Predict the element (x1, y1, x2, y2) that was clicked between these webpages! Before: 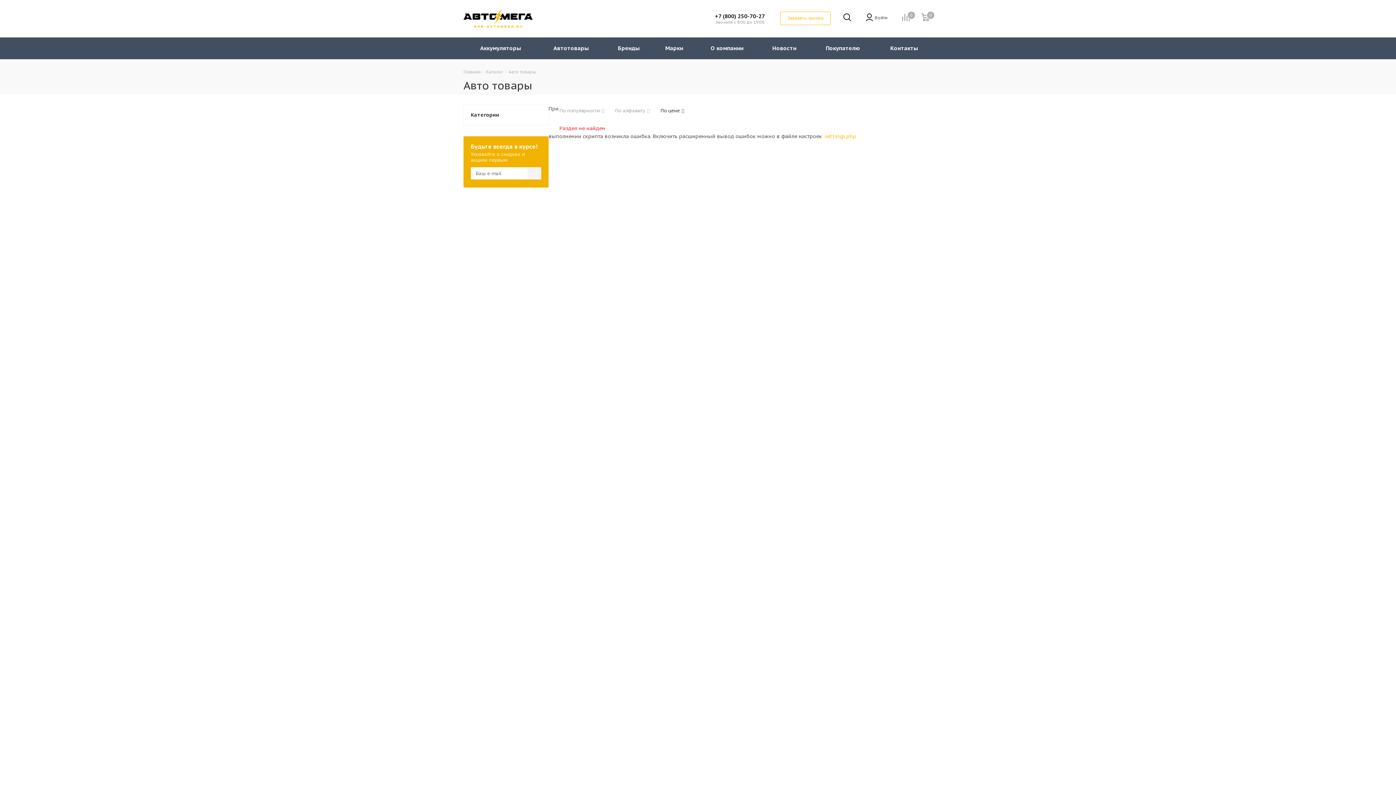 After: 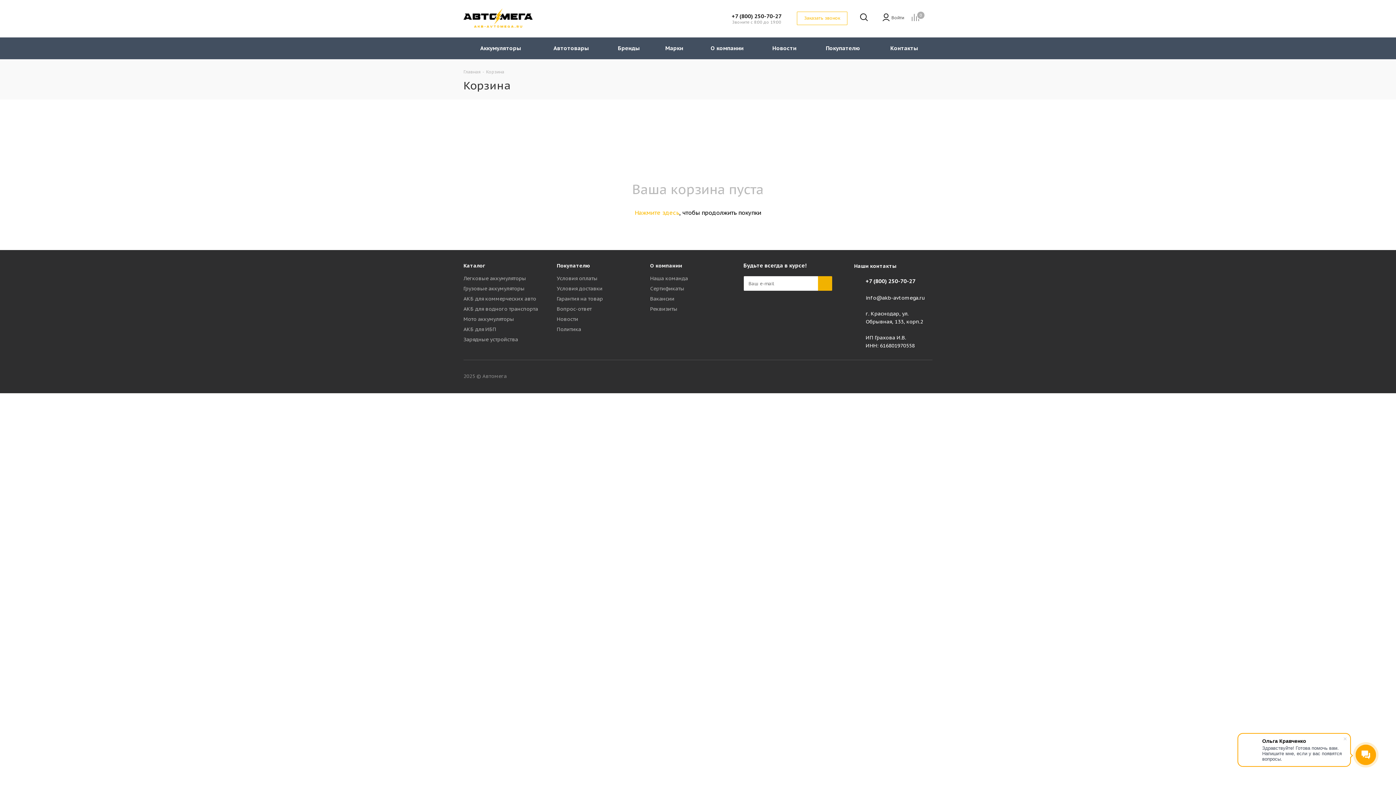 Action: label:  Корзина
0 bbox: (921, 14, 930, 20)